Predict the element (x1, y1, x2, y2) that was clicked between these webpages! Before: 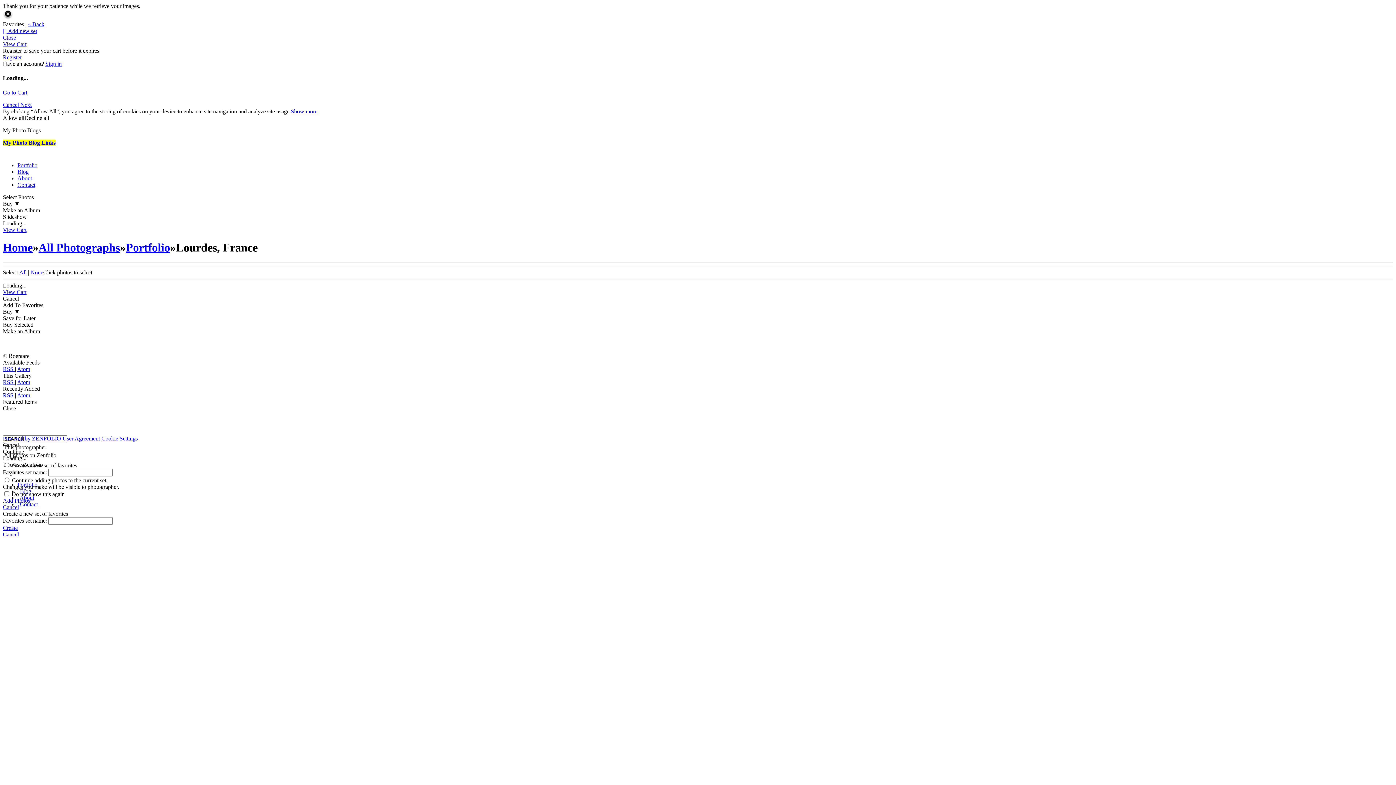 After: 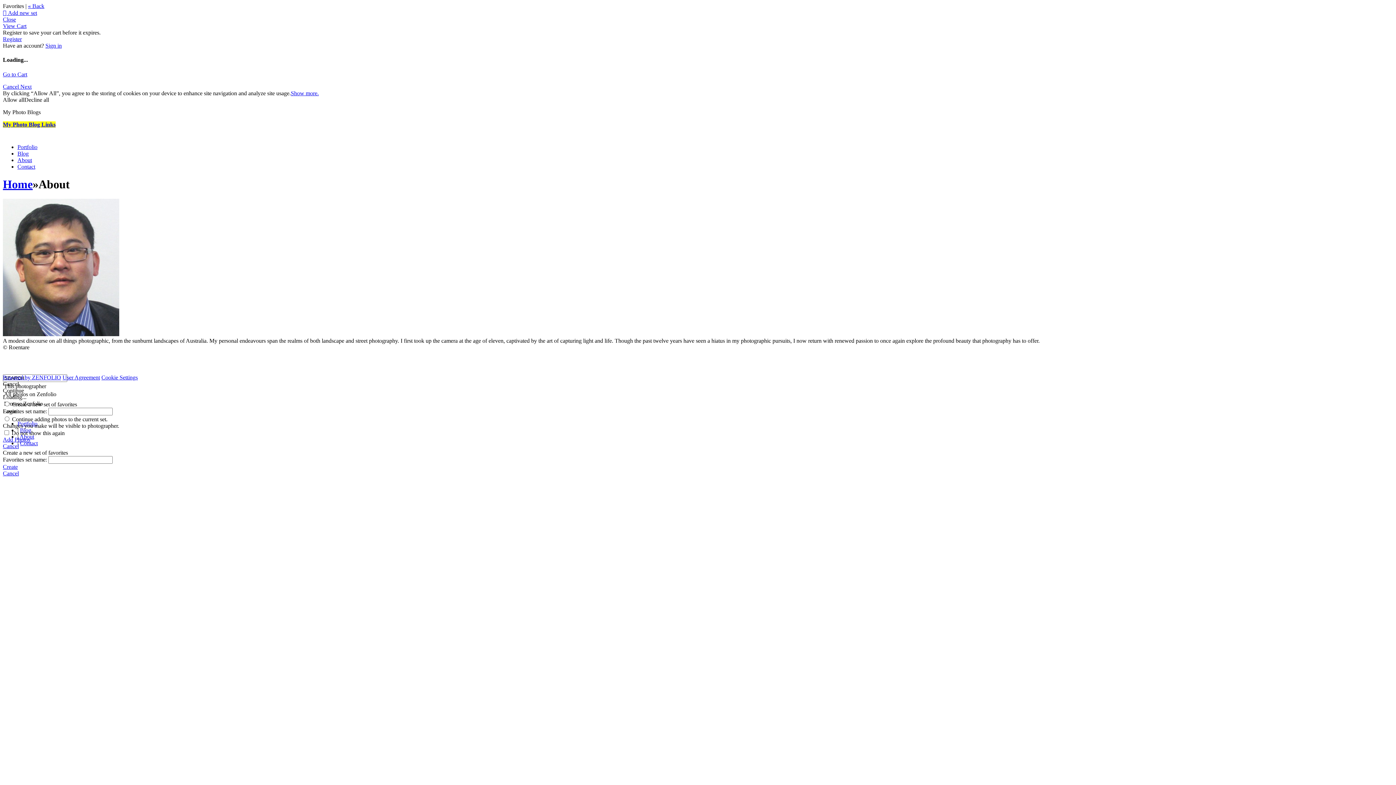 Action: label: About bbox: (17, 175, 32, 181)